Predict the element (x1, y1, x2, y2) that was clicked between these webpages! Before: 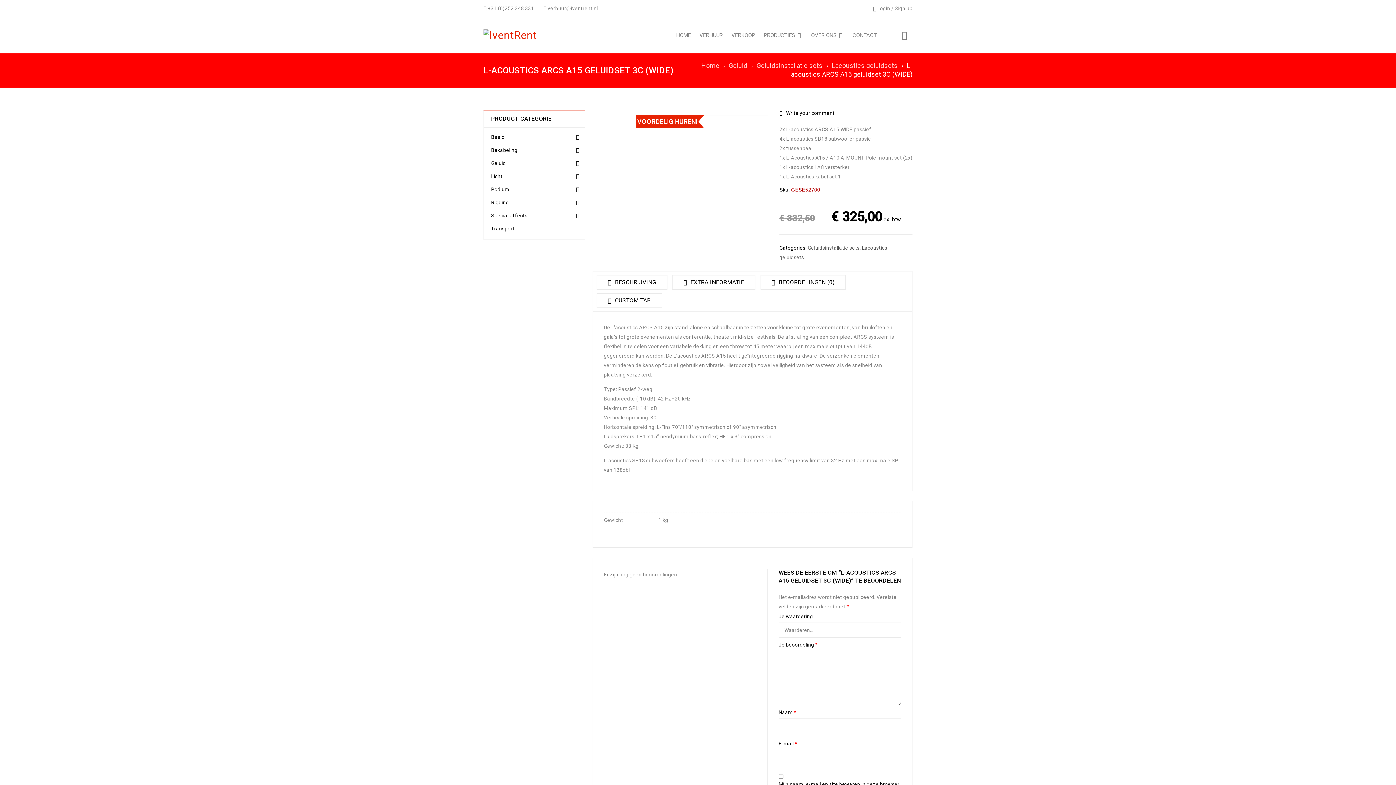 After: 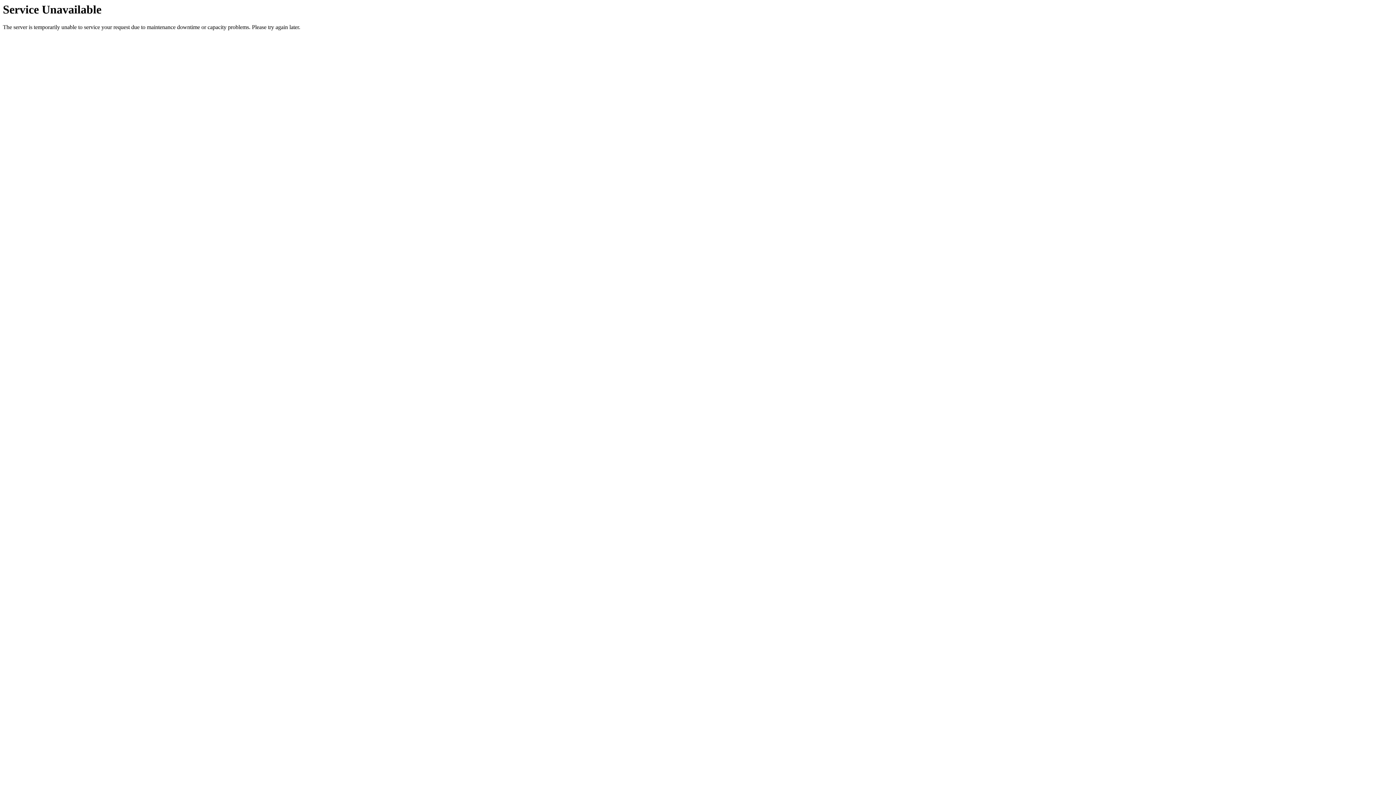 Action: bbox: (764, 17, 802, 53) label: PRODUCTIES